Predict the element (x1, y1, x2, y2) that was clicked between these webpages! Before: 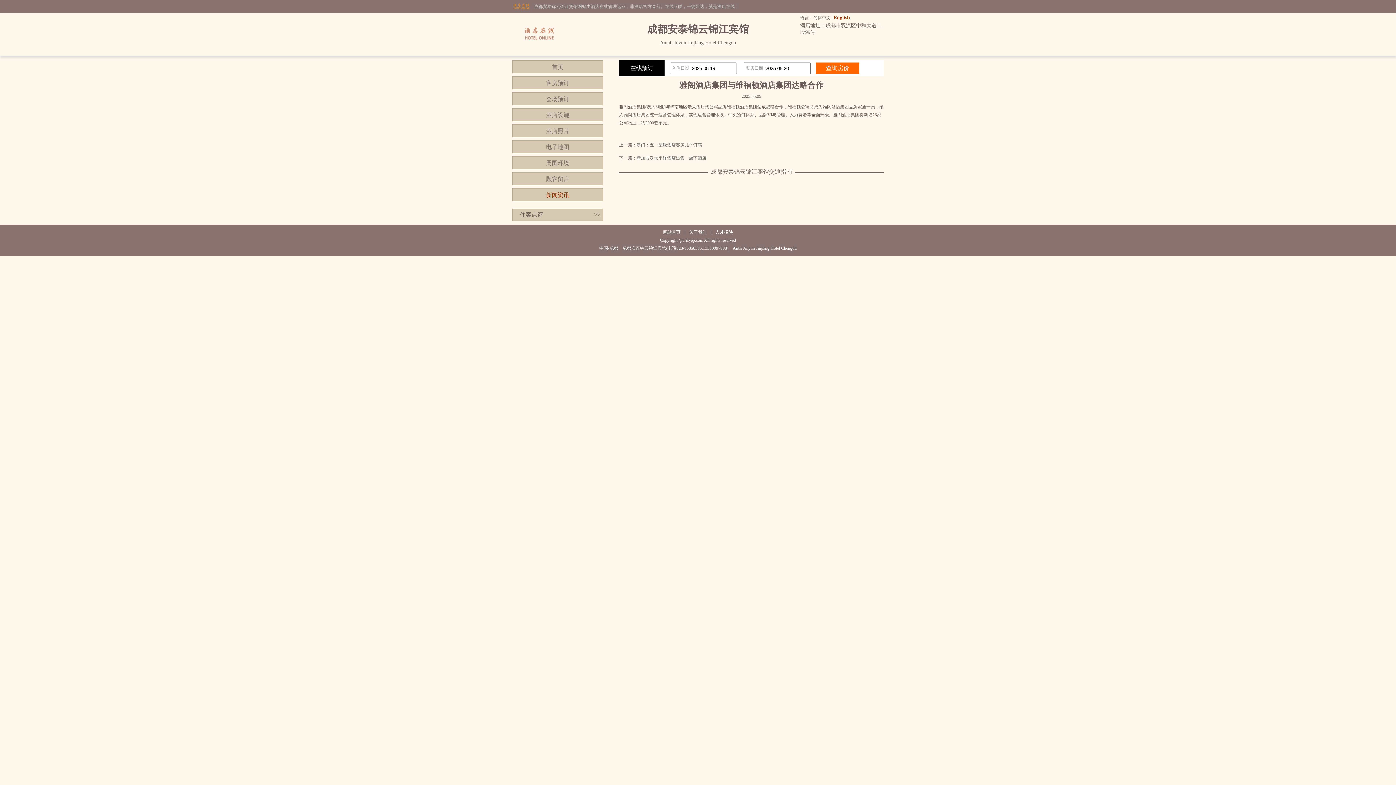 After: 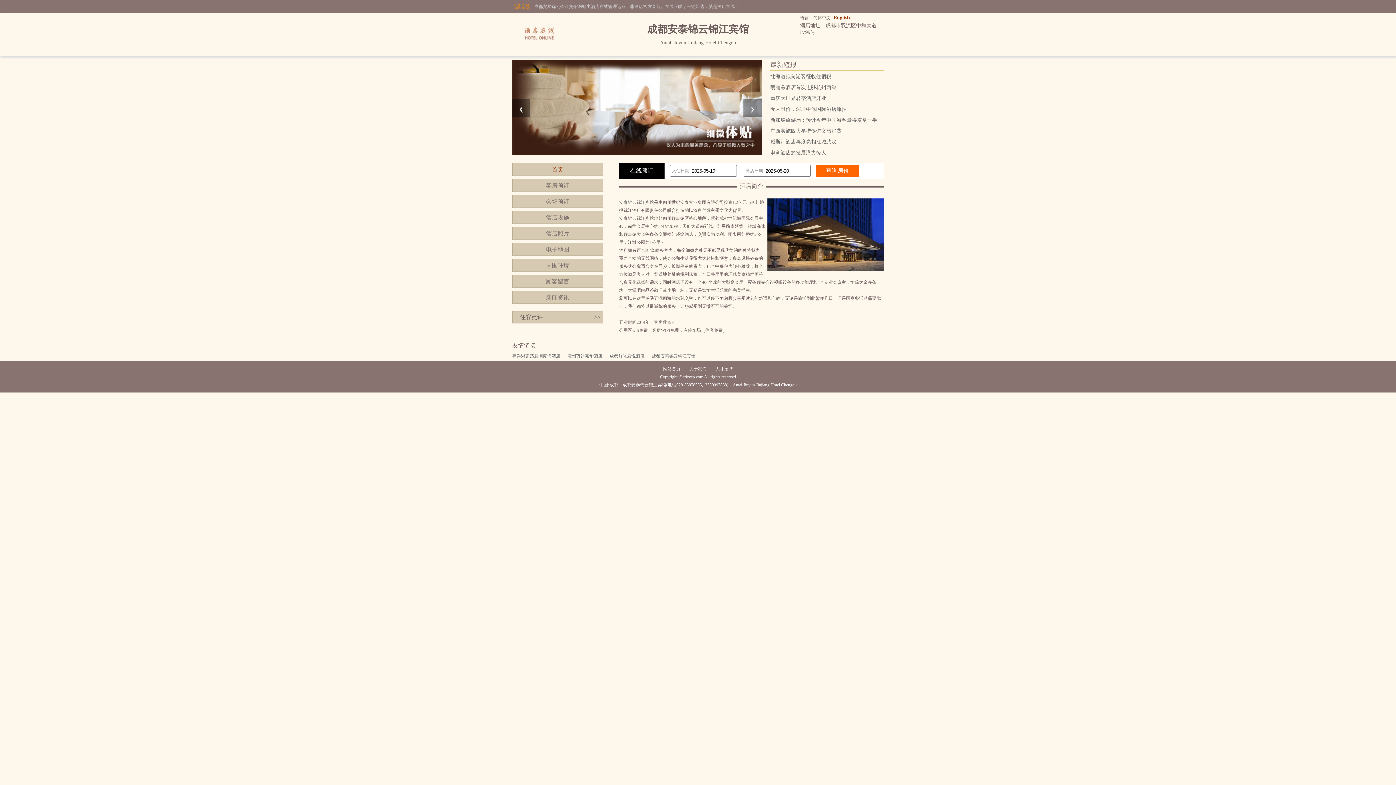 Action: label: 首页 bbox: (512, 60, 603, 73)